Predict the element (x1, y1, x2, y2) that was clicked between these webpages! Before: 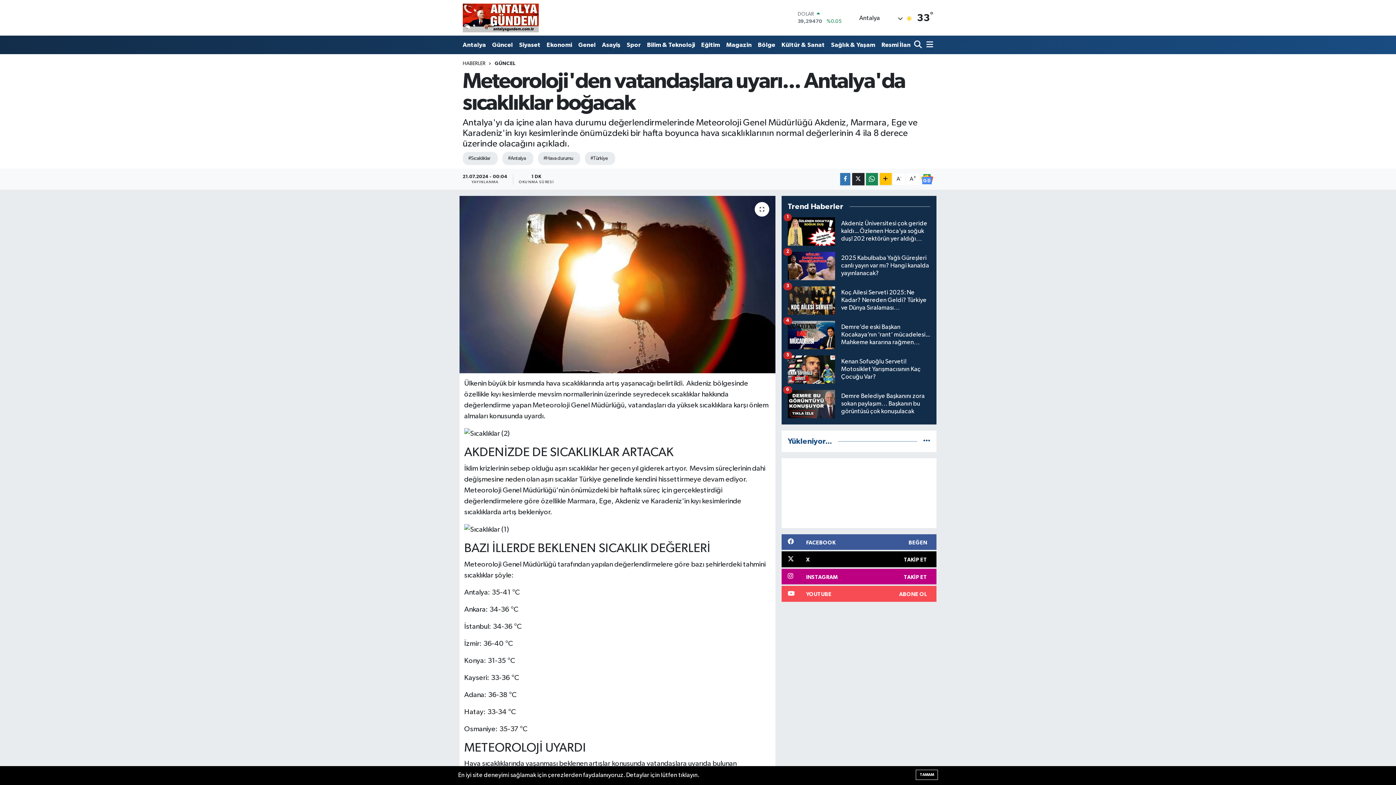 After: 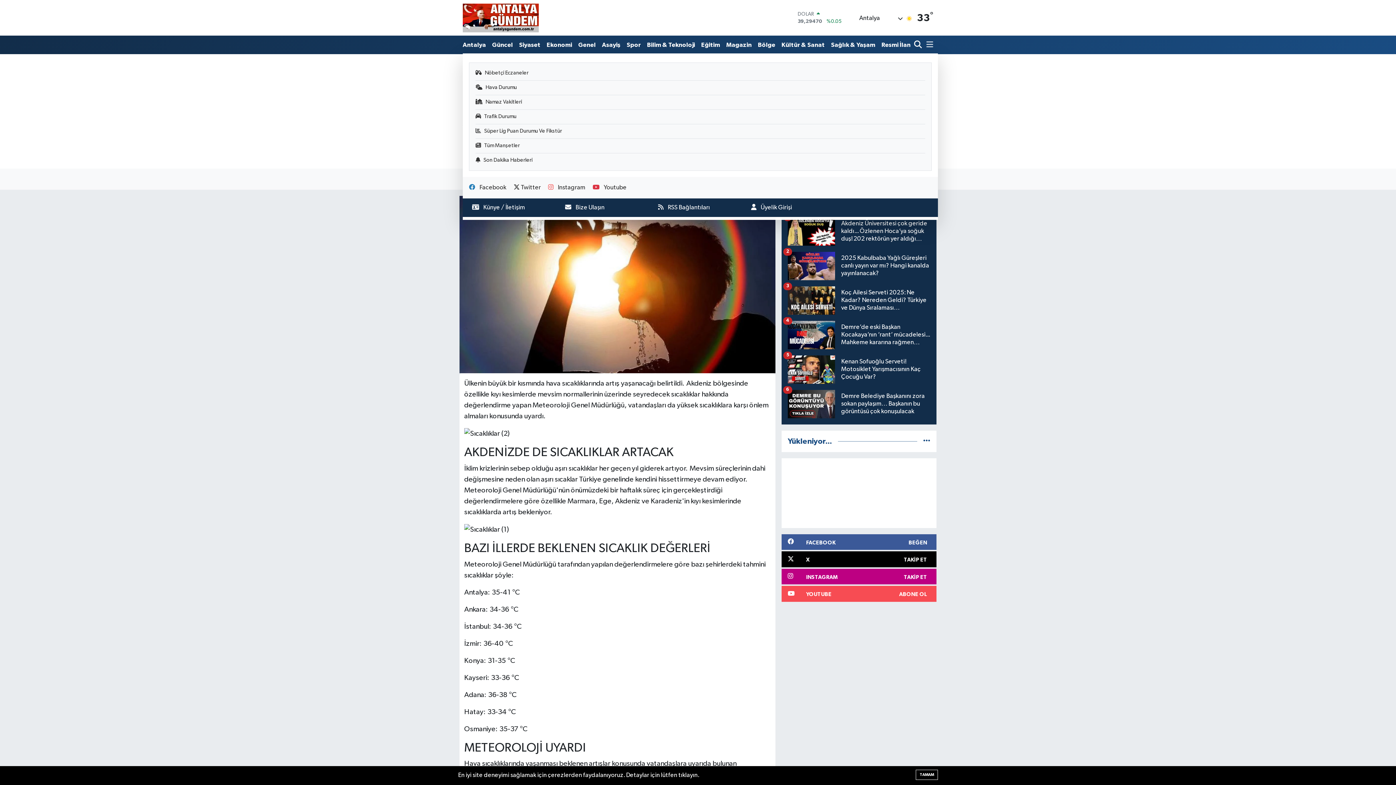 Action: bbox: (923, 37, 933, 52)